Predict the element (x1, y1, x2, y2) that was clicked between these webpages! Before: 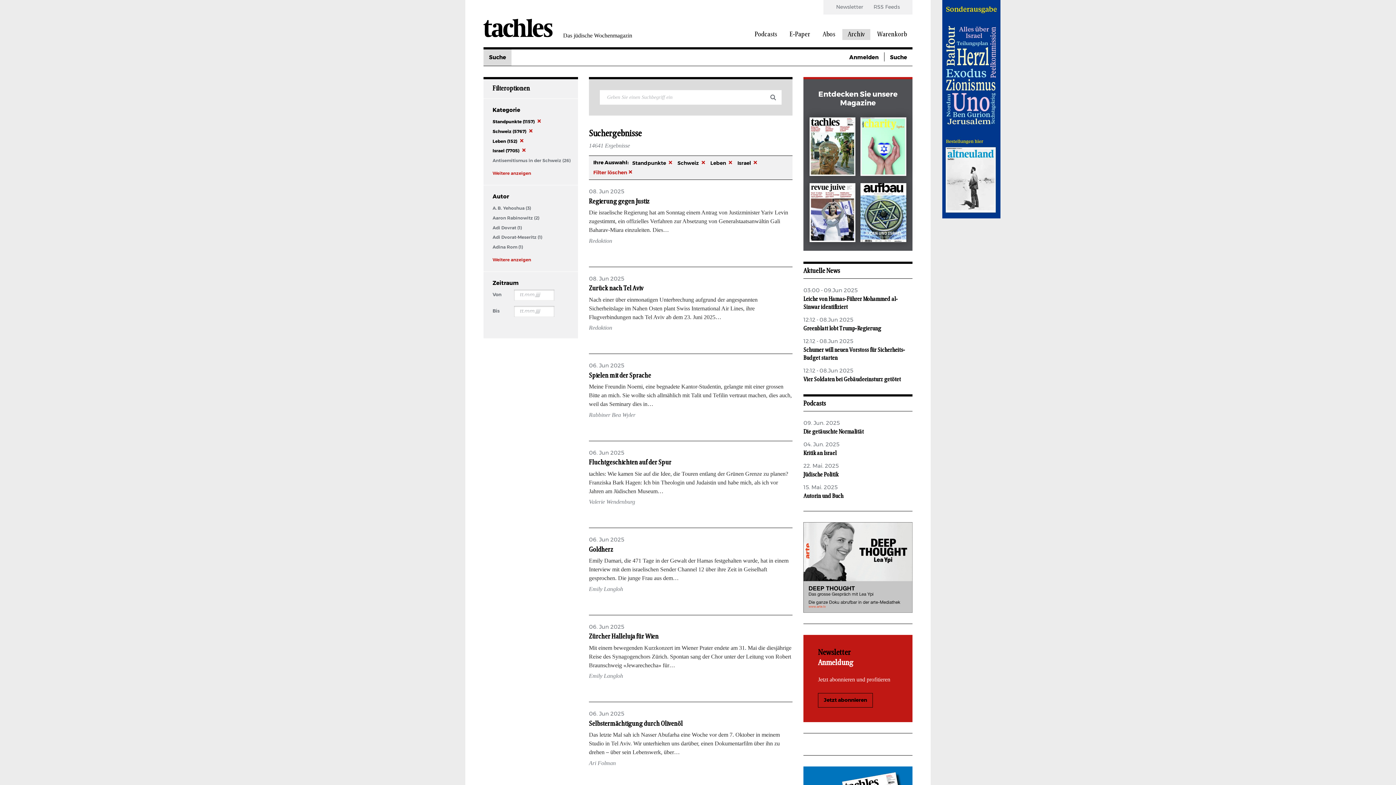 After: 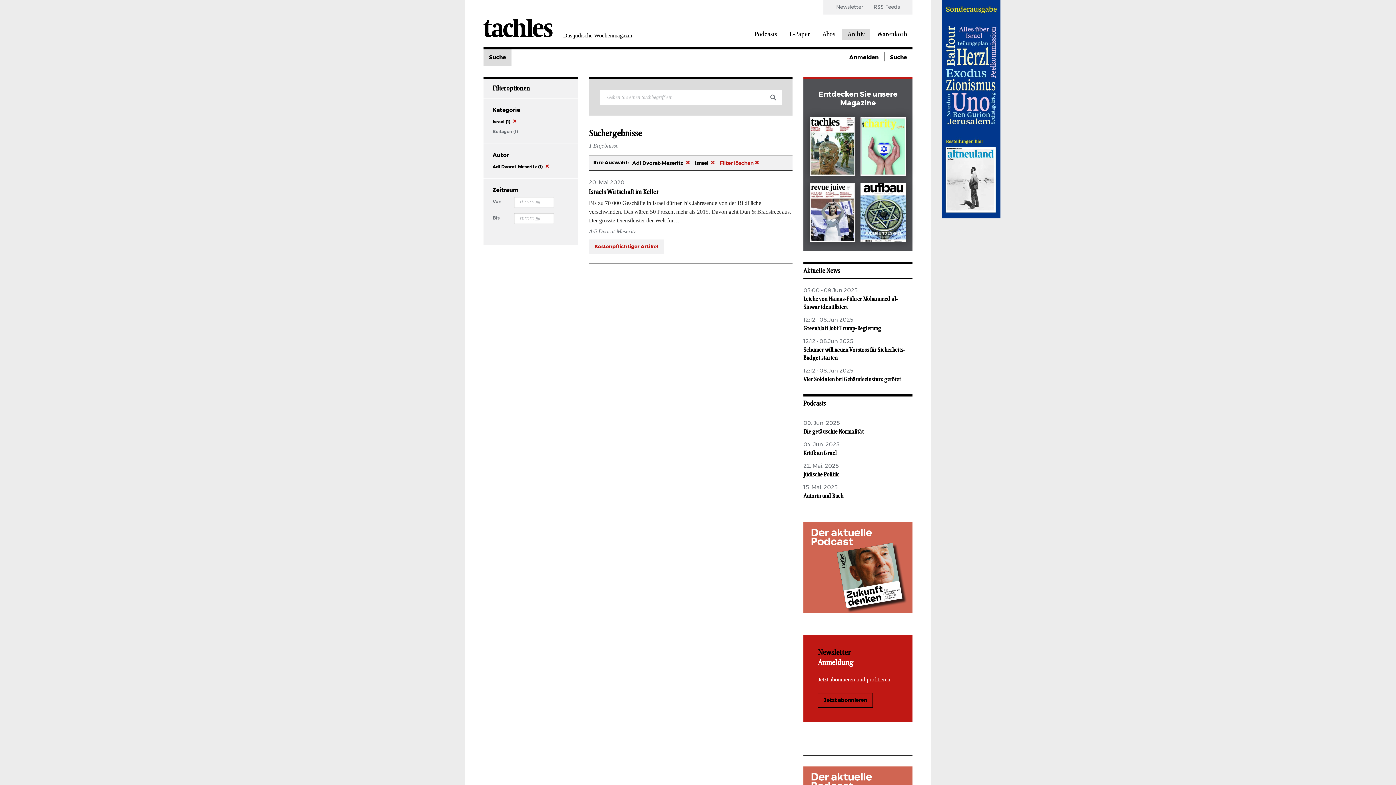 Action: label: Adi Dvorat-Meseritz (1)  bbox: (492, 232, 548, 242)